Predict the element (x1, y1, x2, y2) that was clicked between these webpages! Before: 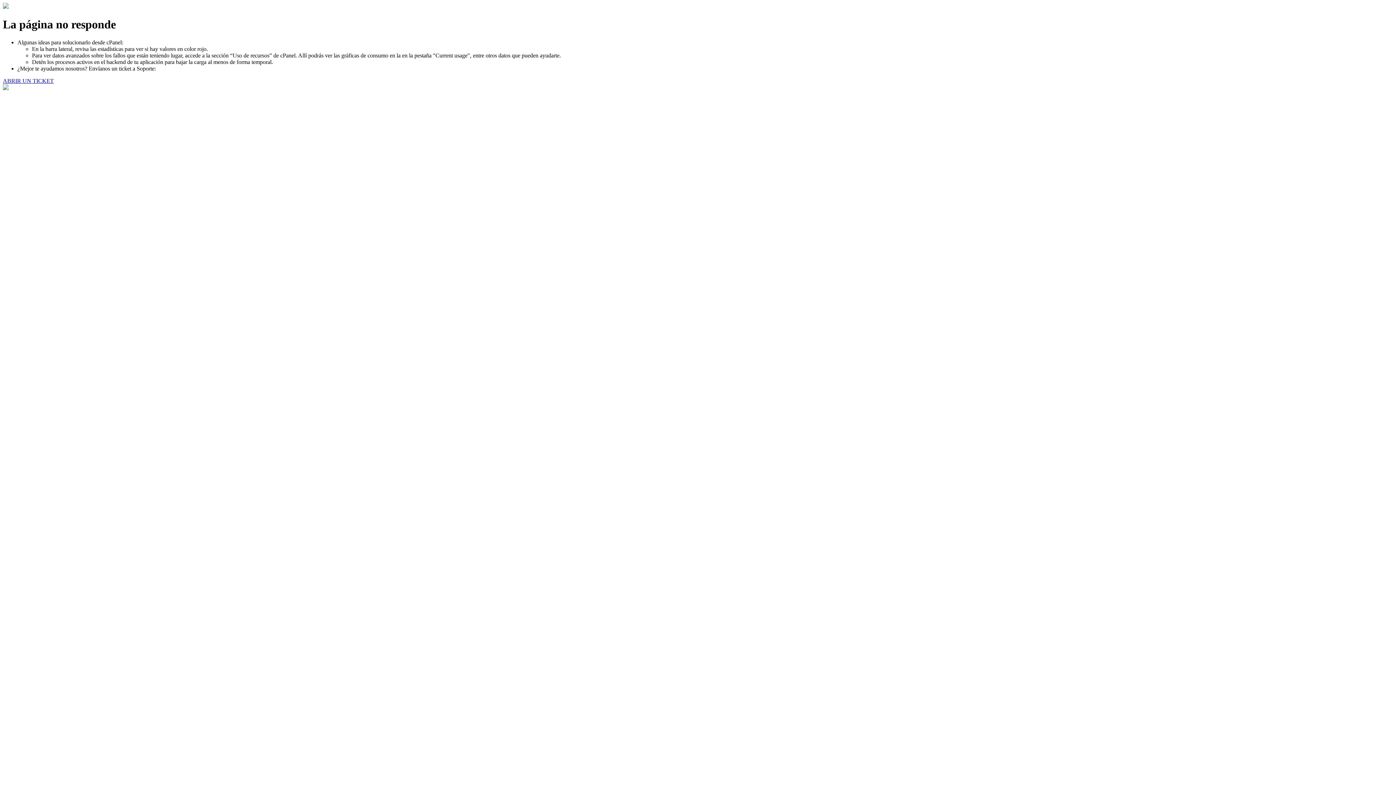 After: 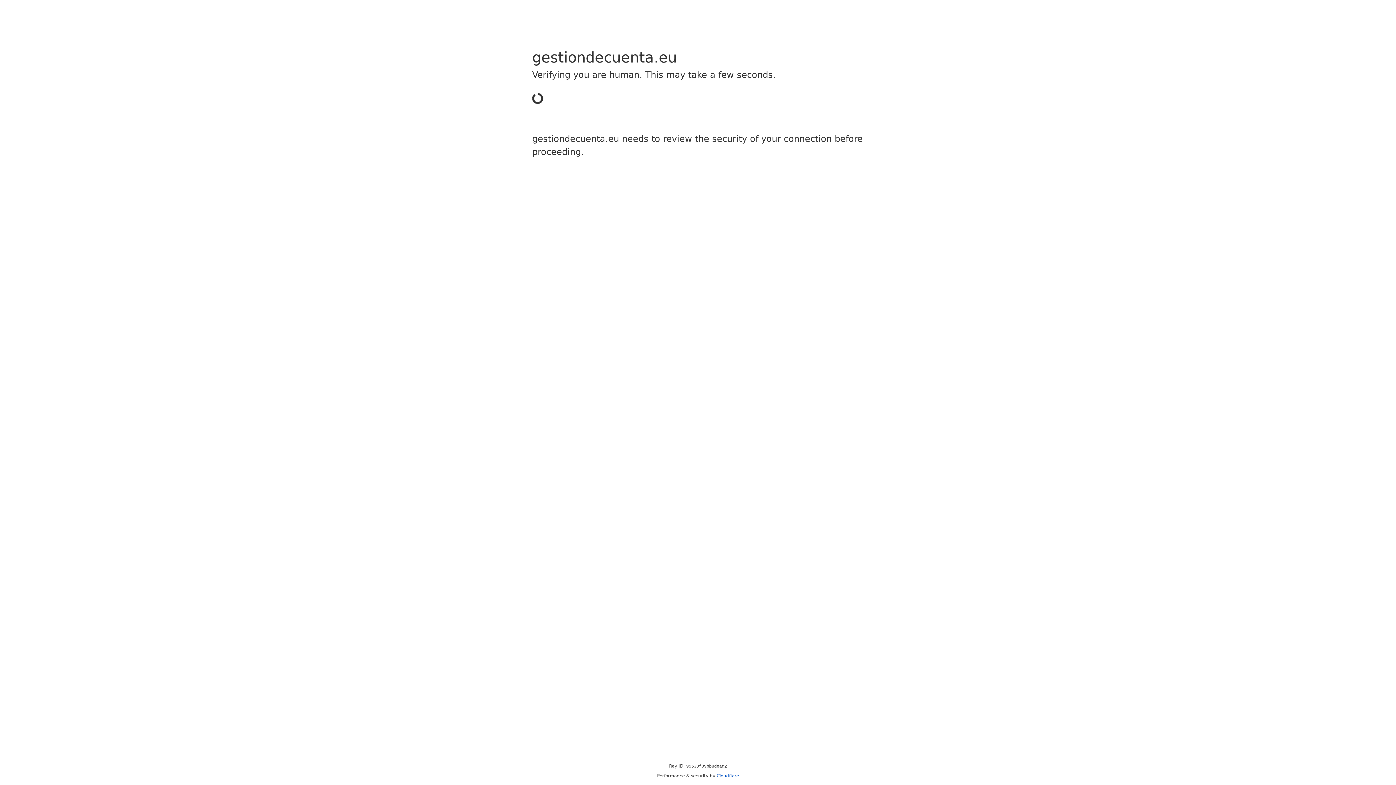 Action: bbox: (2, 77, 53, 83) label: ABRIR UN TICKET